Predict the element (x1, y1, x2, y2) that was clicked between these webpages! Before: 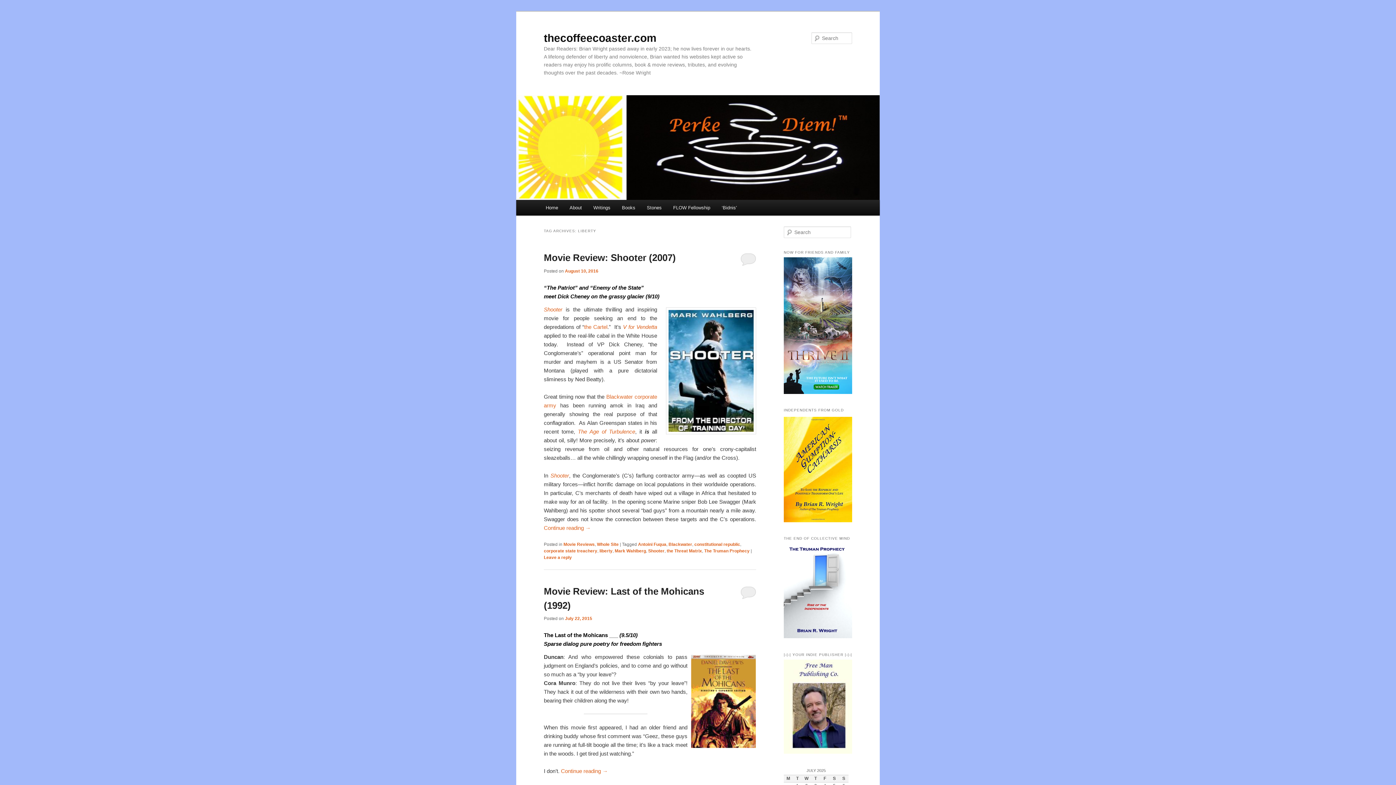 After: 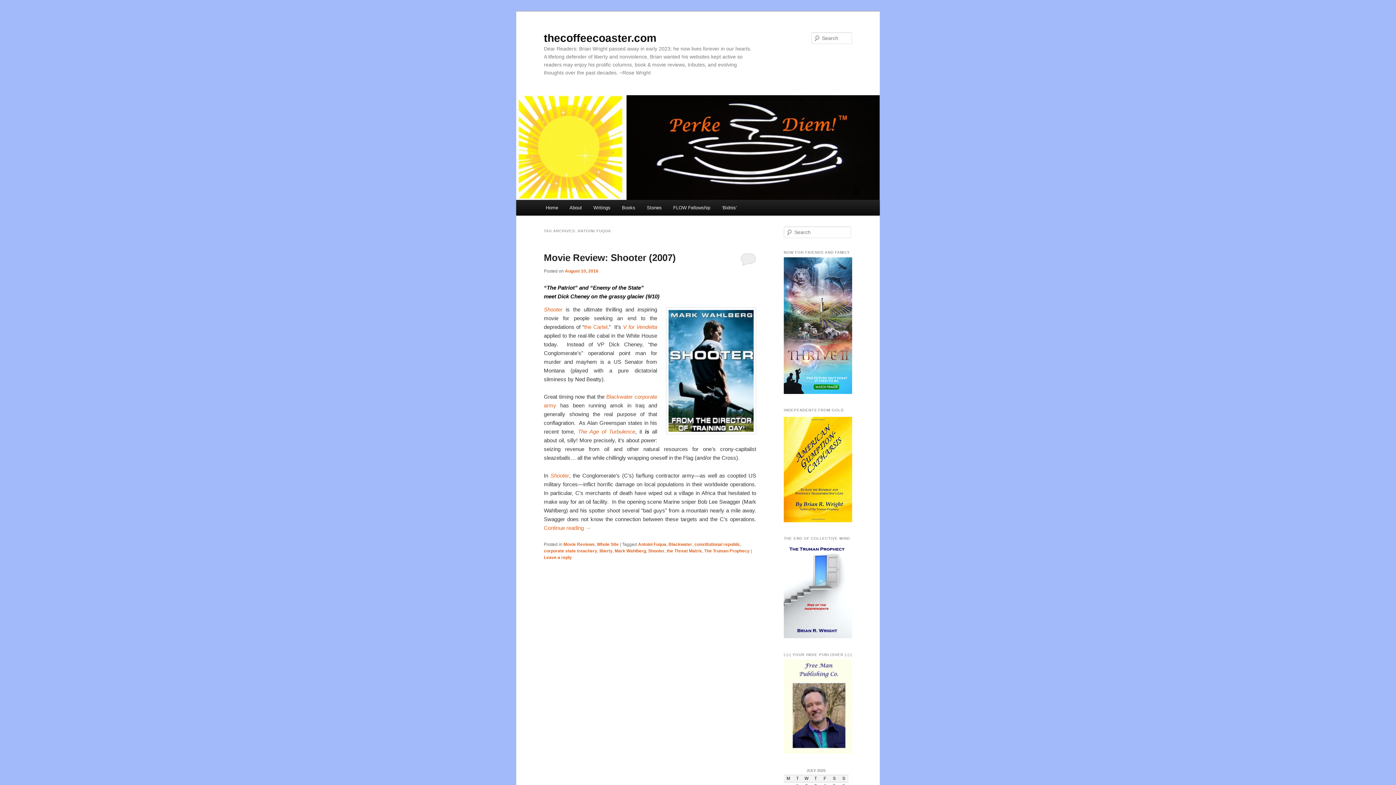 Action: bbox: (638, 542, 666, 547) label: Antoini Fuqua